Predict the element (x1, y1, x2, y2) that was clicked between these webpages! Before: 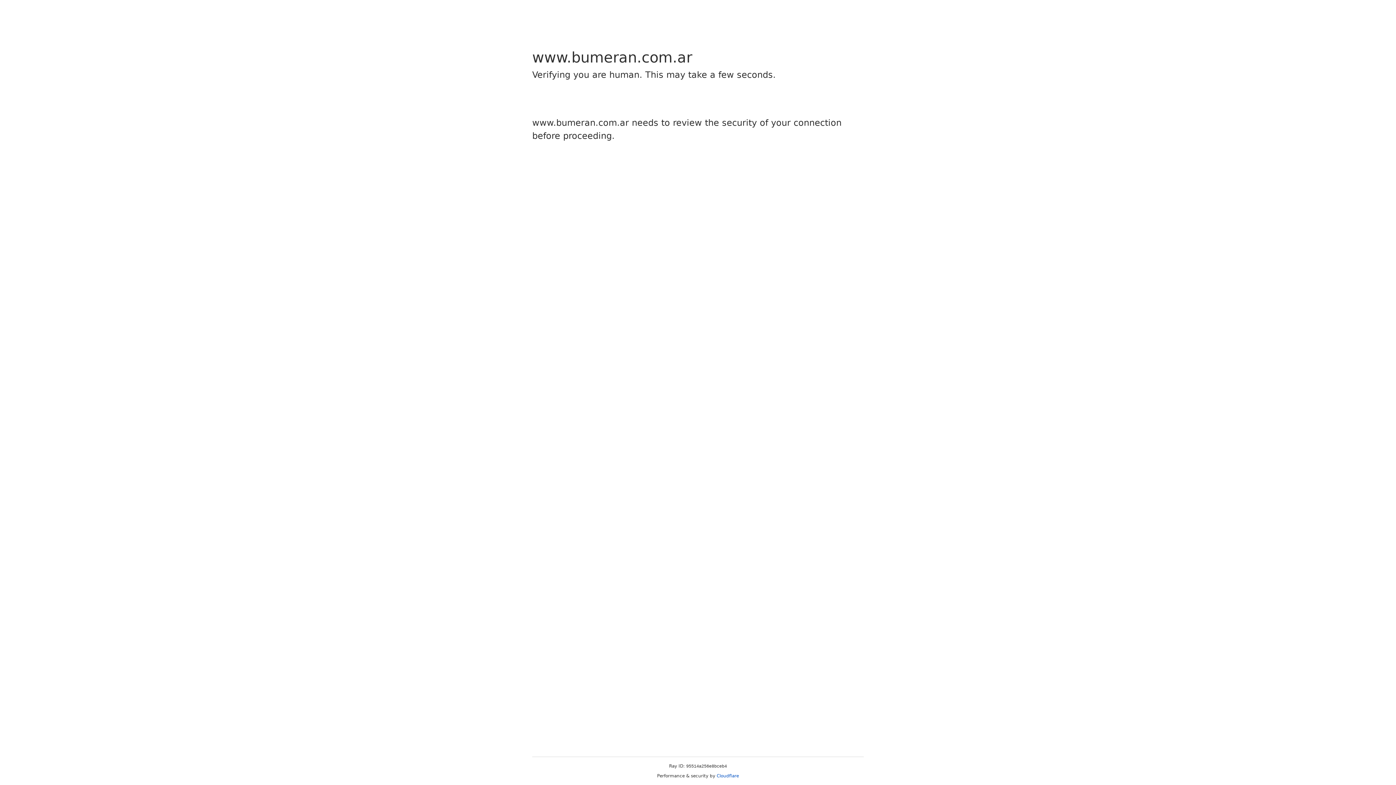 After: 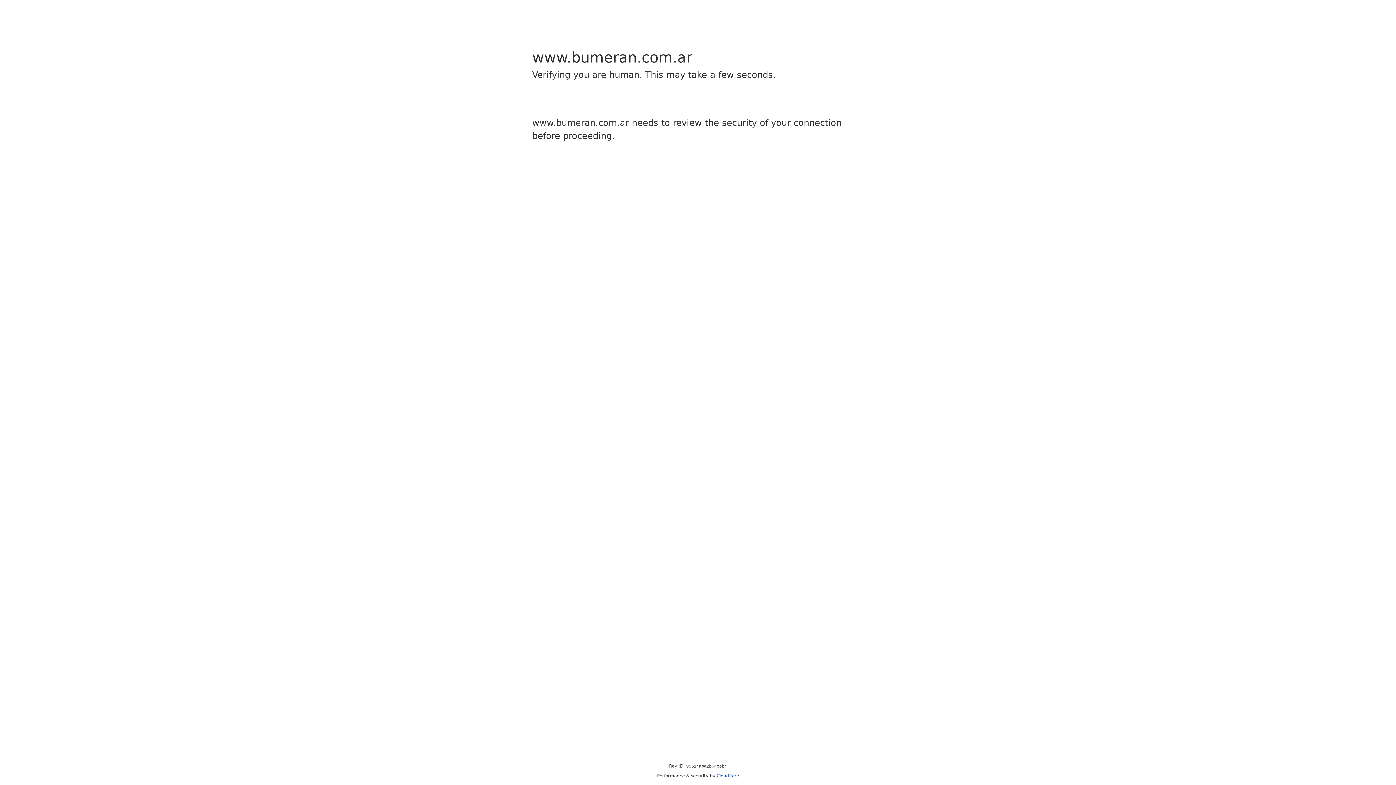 Action: label: Cloudflare bbox: (716, 773, 739, 778)